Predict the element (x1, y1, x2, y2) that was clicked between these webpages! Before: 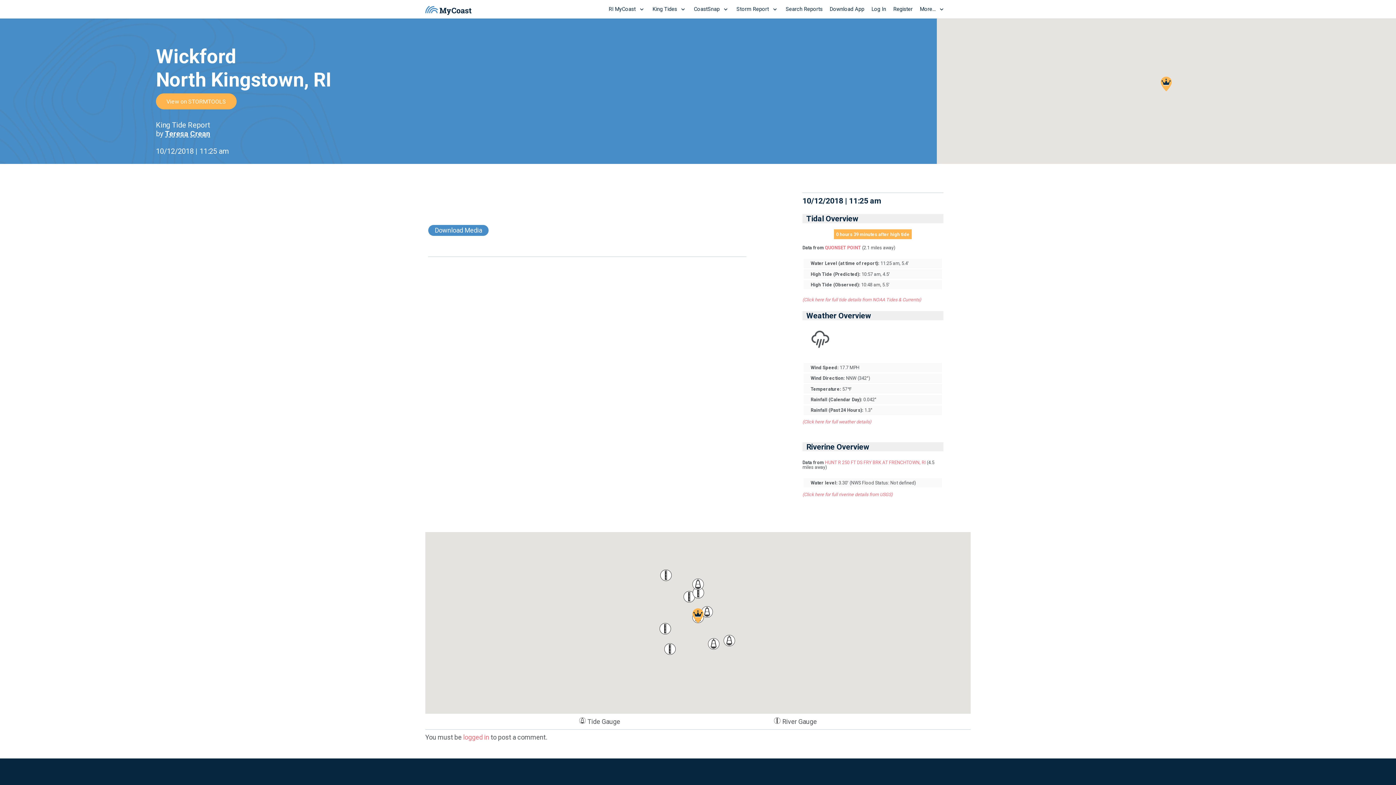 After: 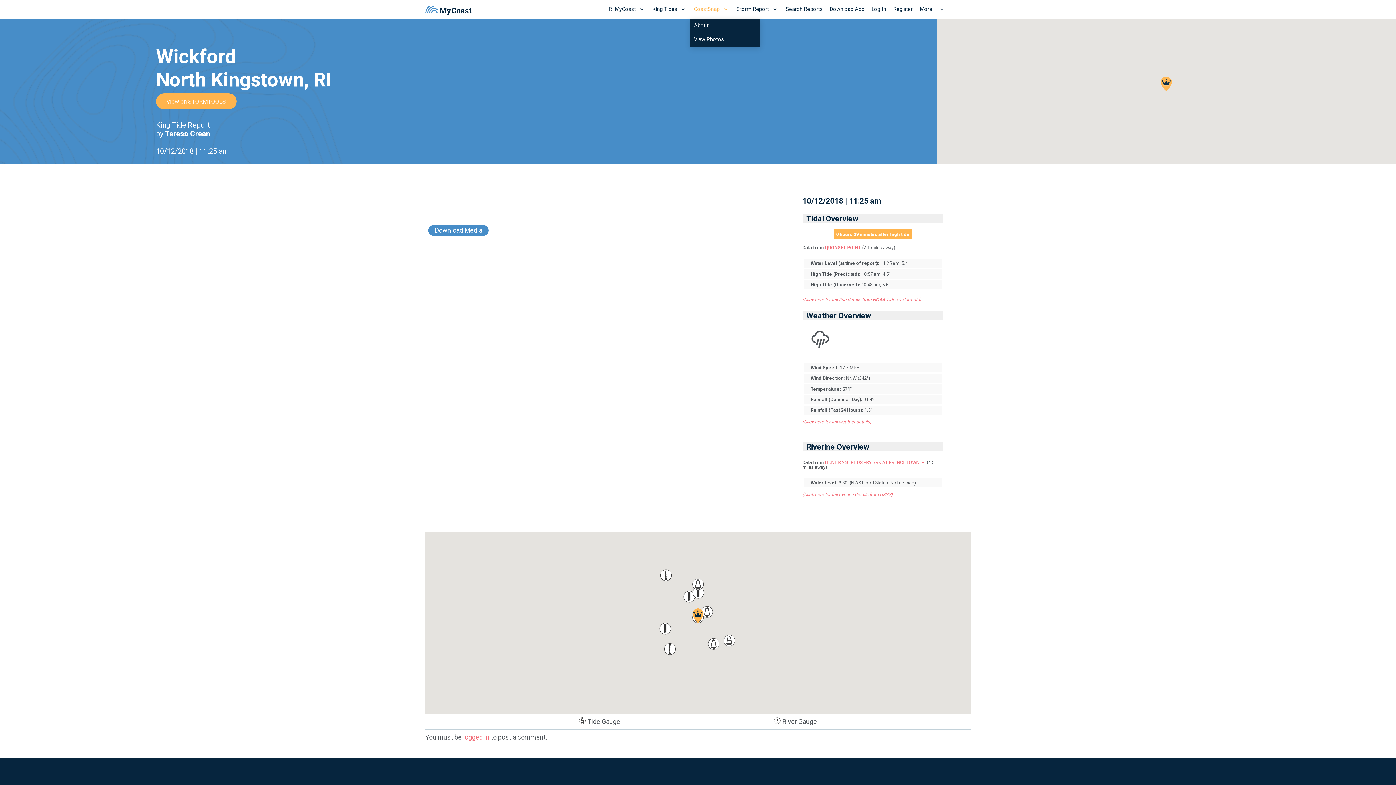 Action: label: CoastSnap bbox: (690, 0, 733, 18)